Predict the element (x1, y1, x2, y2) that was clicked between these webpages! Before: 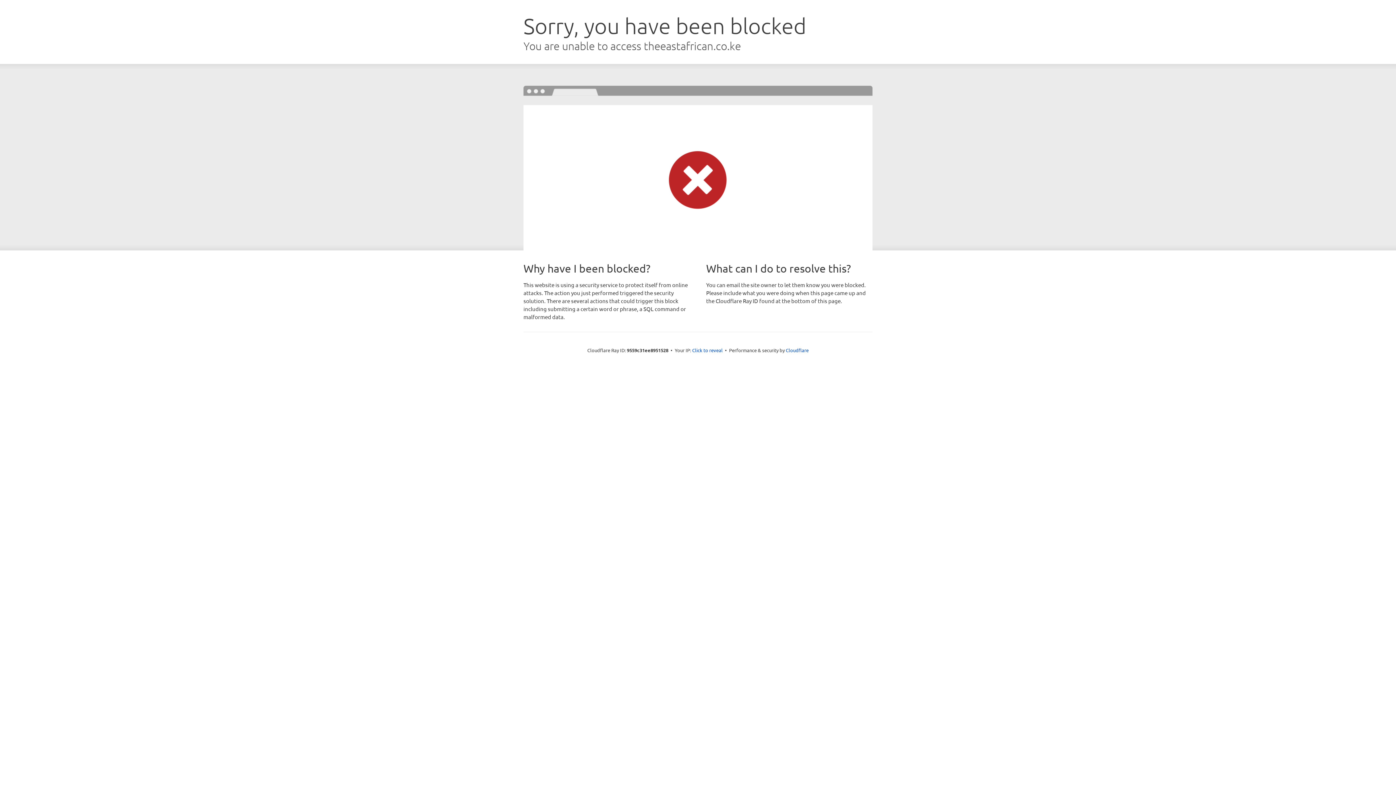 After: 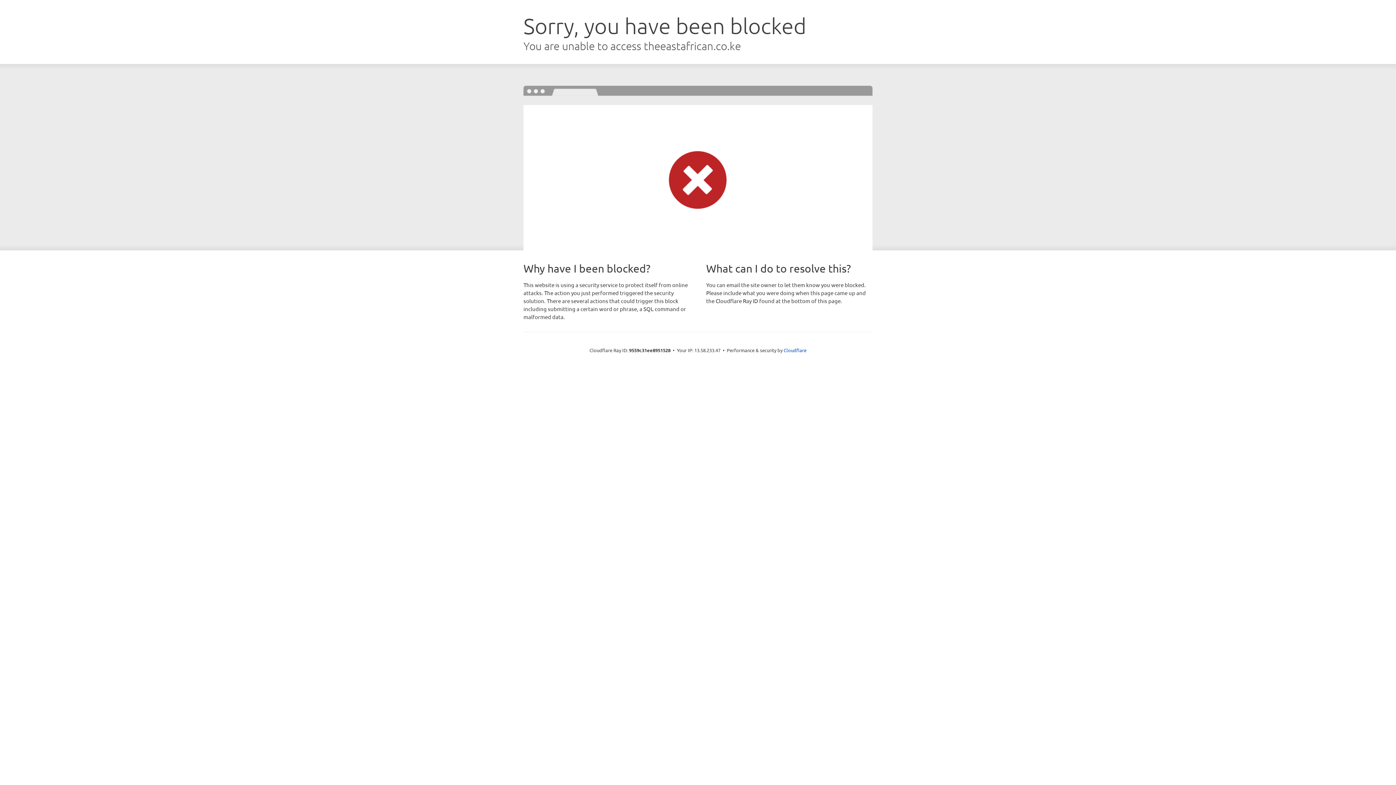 Action: label: Click to reveal bbox: (692, 346, 722, 353)